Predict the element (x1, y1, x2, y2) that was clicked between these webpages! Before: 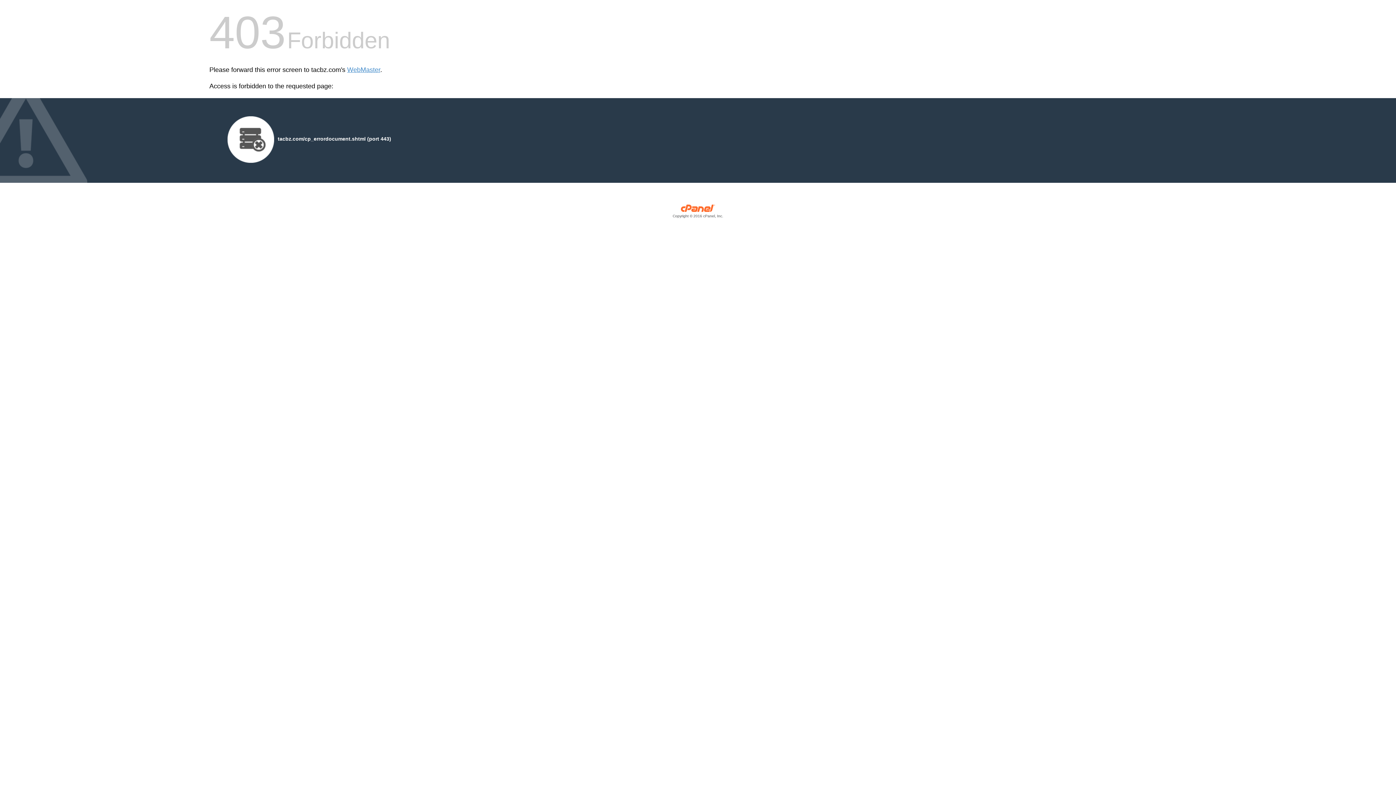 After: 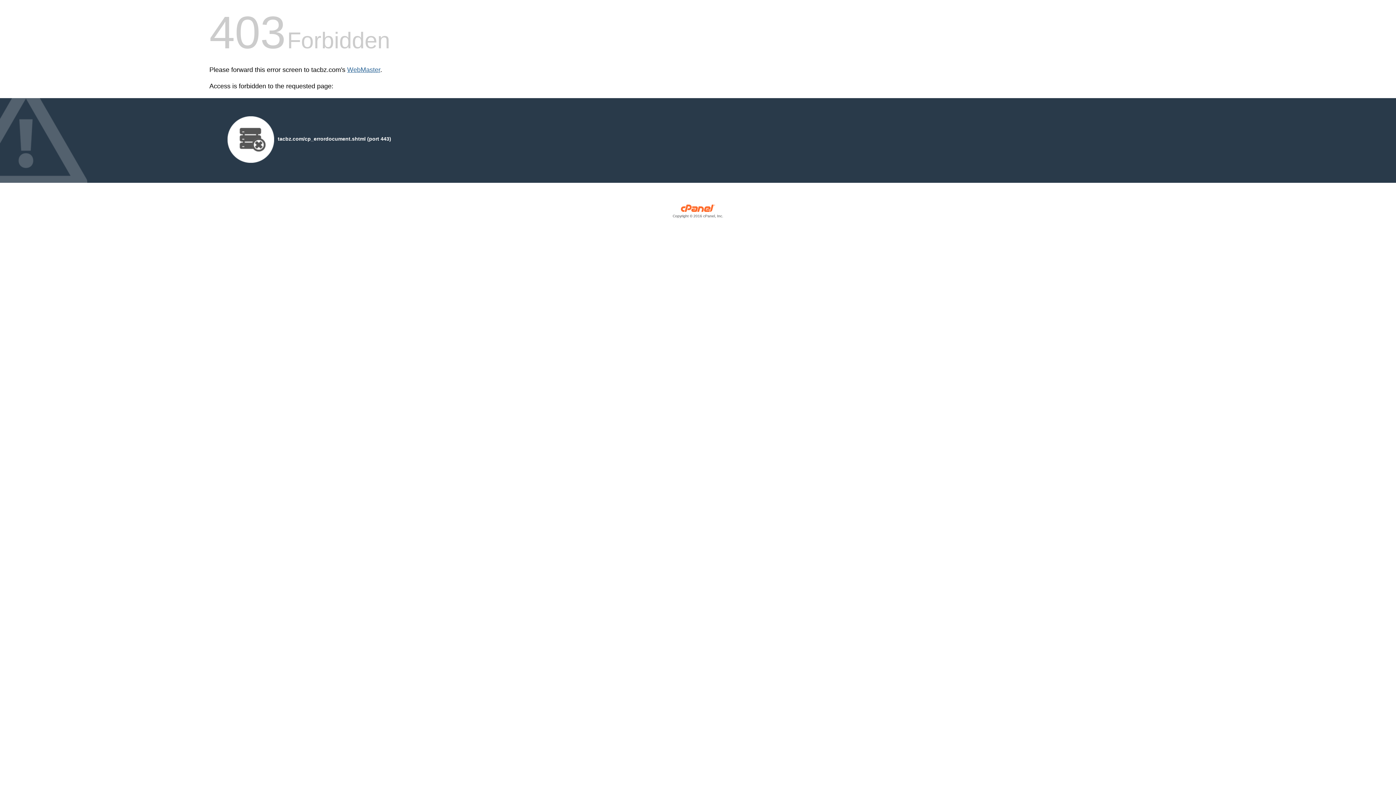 Action: bbox: (347, 66, 380, 73) label: WebMaster